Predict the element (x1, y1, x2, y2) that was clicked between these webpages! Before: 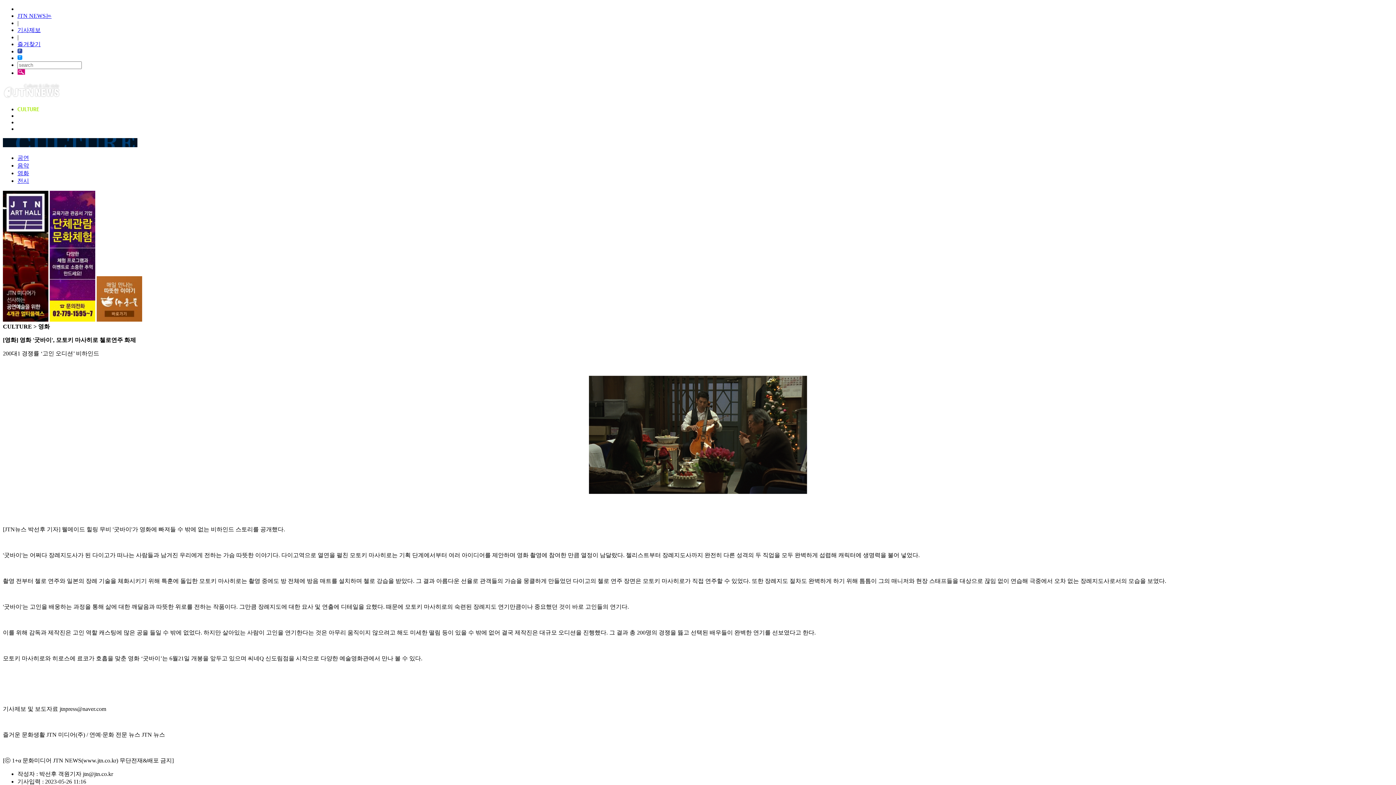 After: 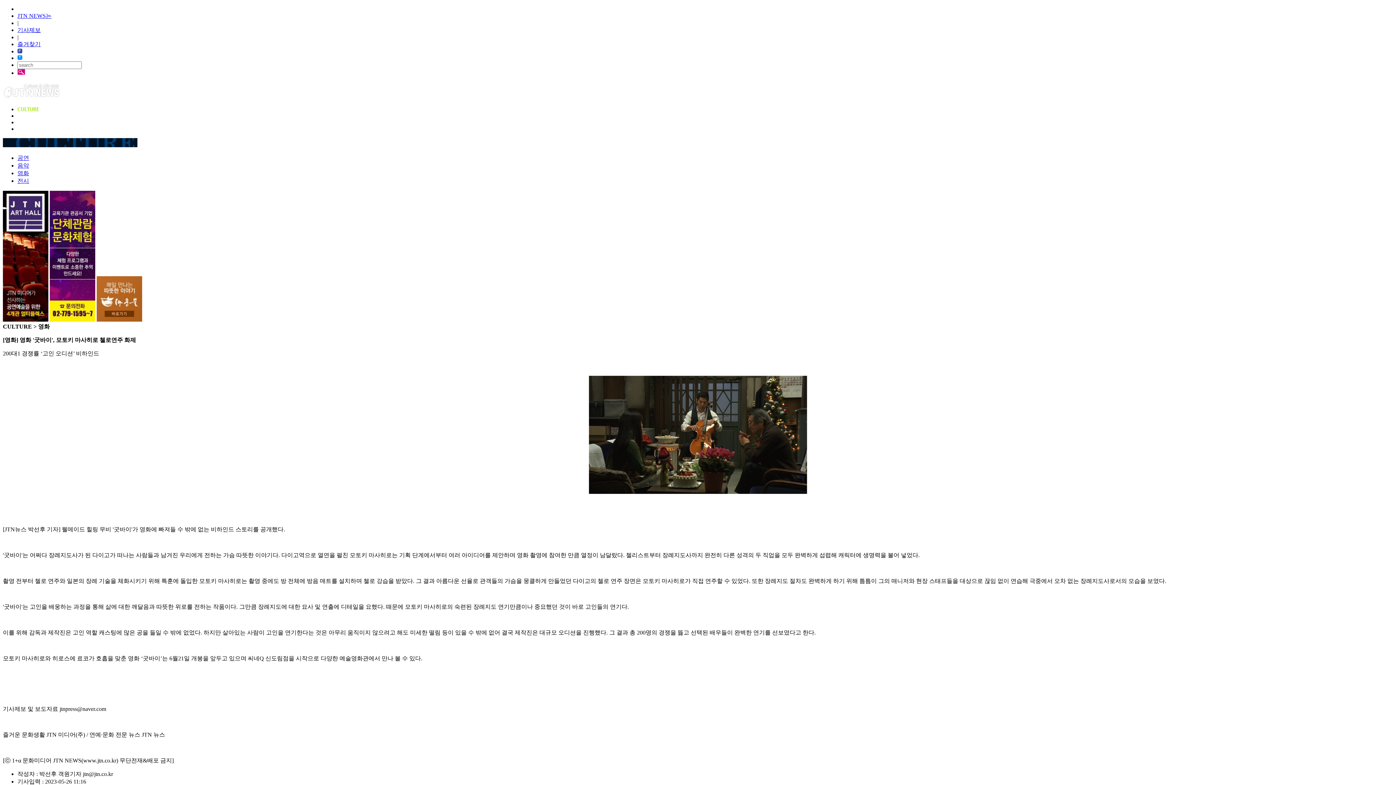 Action: bbox: (17, 54, 22, 61)